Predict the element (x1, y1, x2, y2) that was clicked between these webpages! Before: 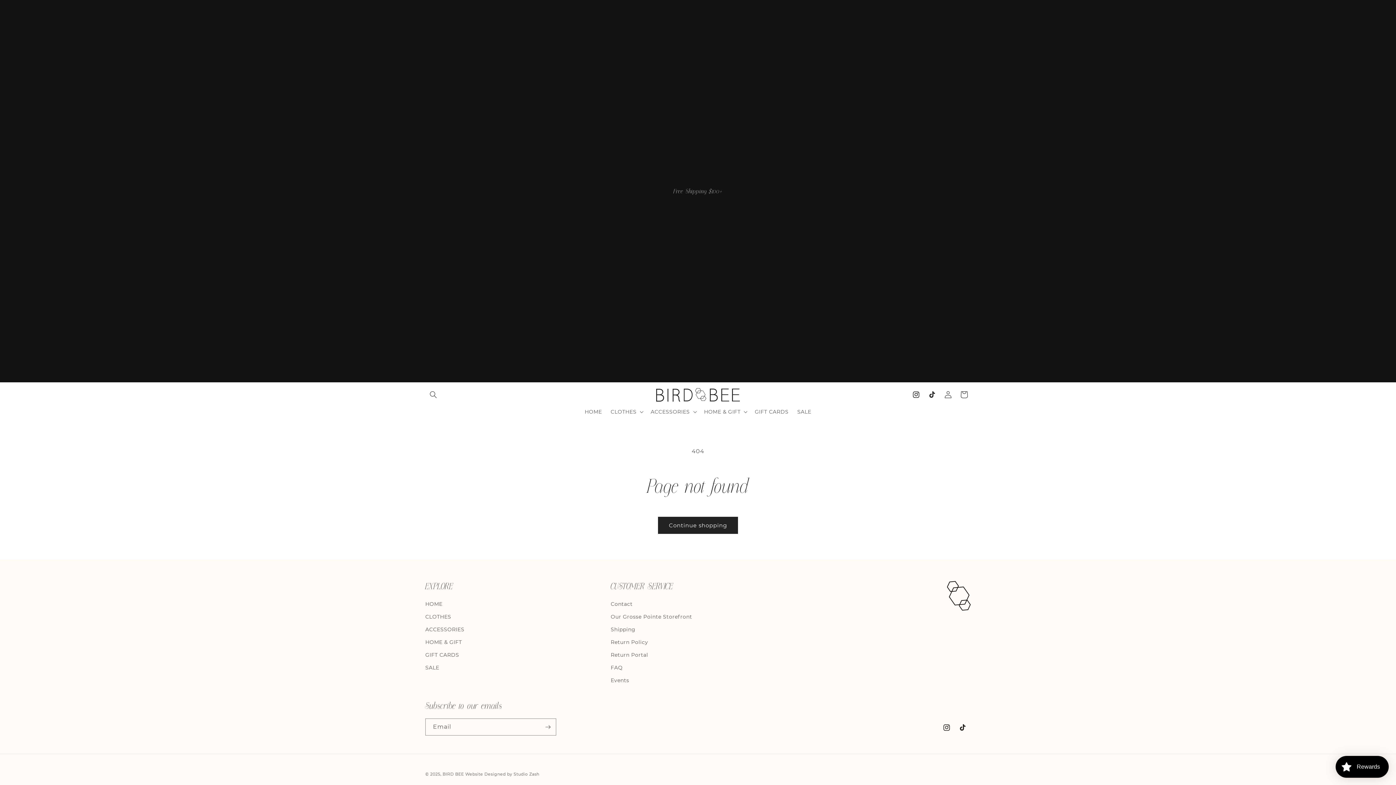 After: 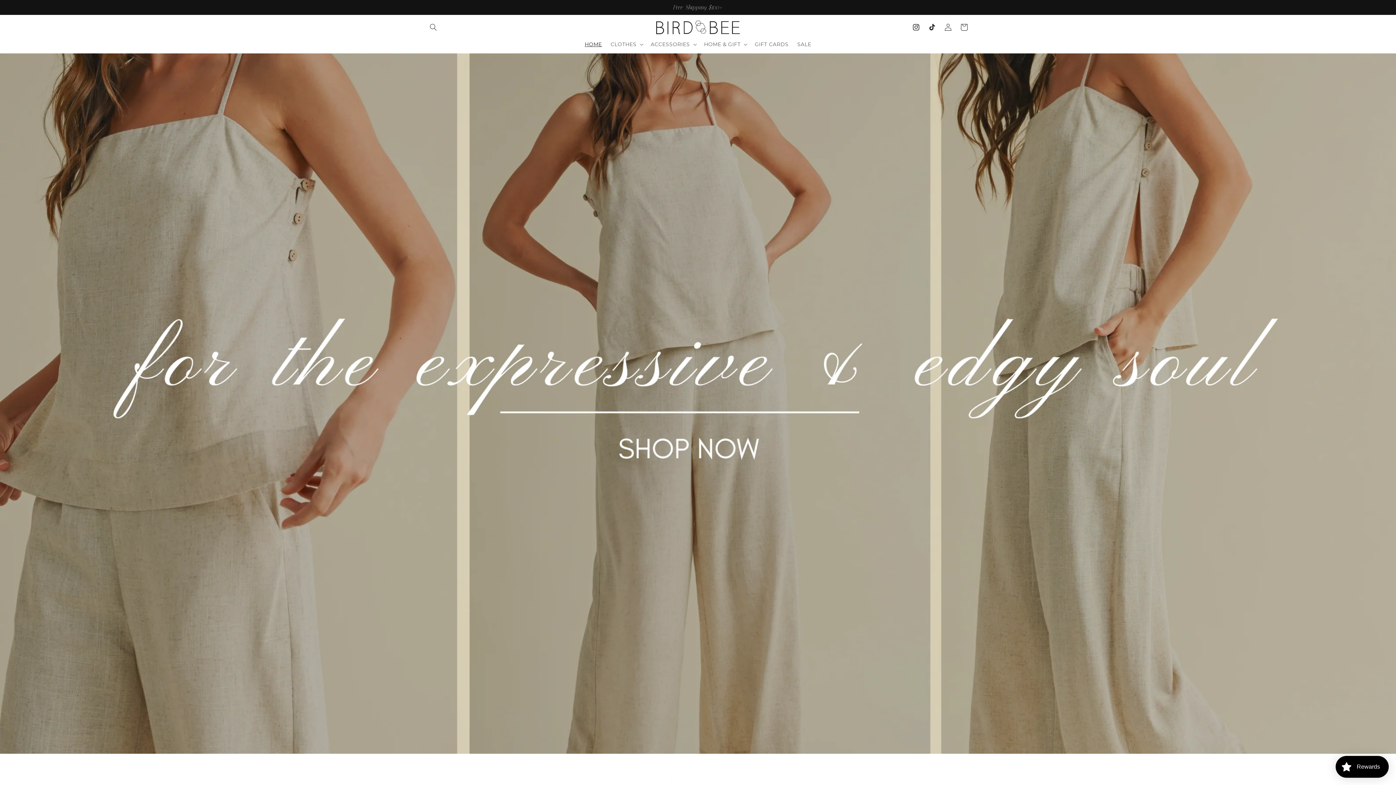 Action: label: BIRD BEE bbox: (442, 772, 464, 777)